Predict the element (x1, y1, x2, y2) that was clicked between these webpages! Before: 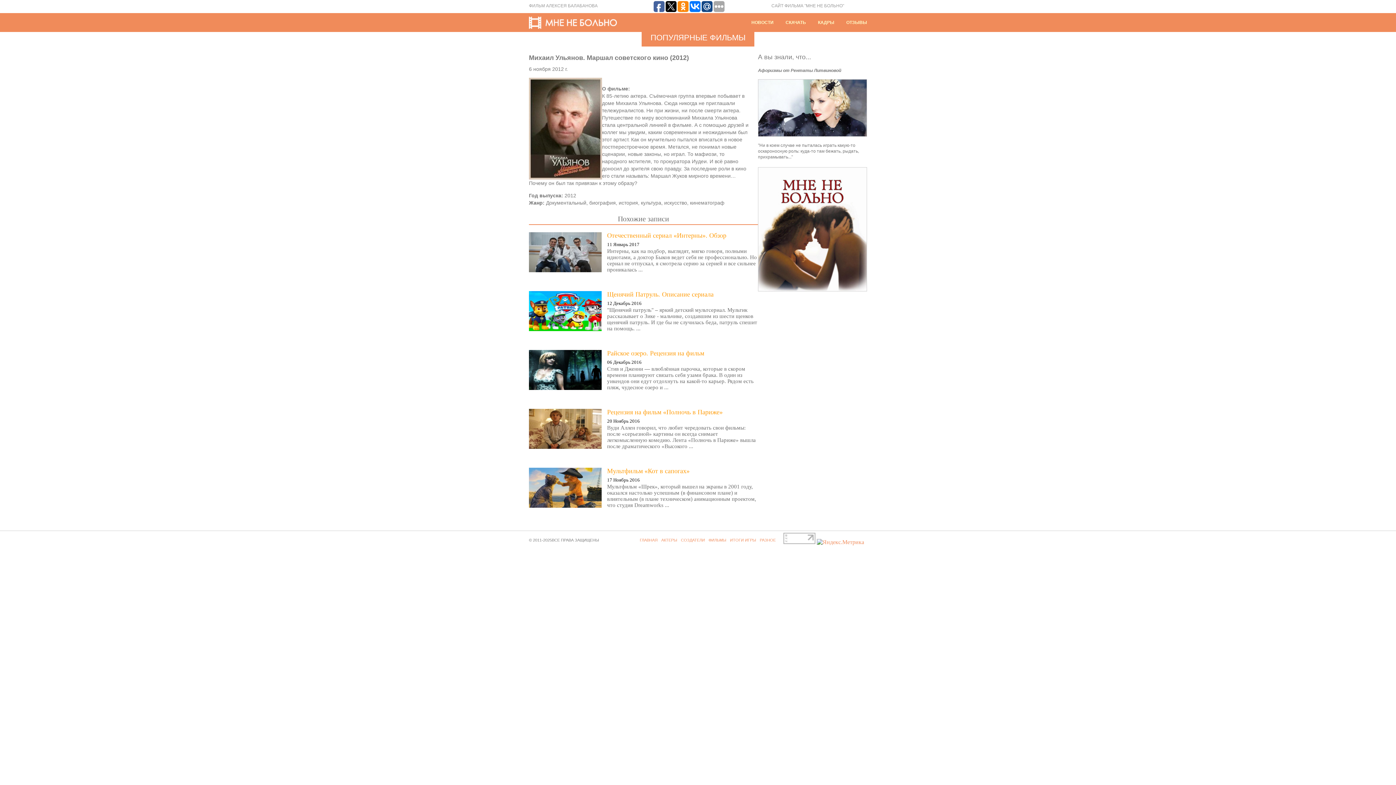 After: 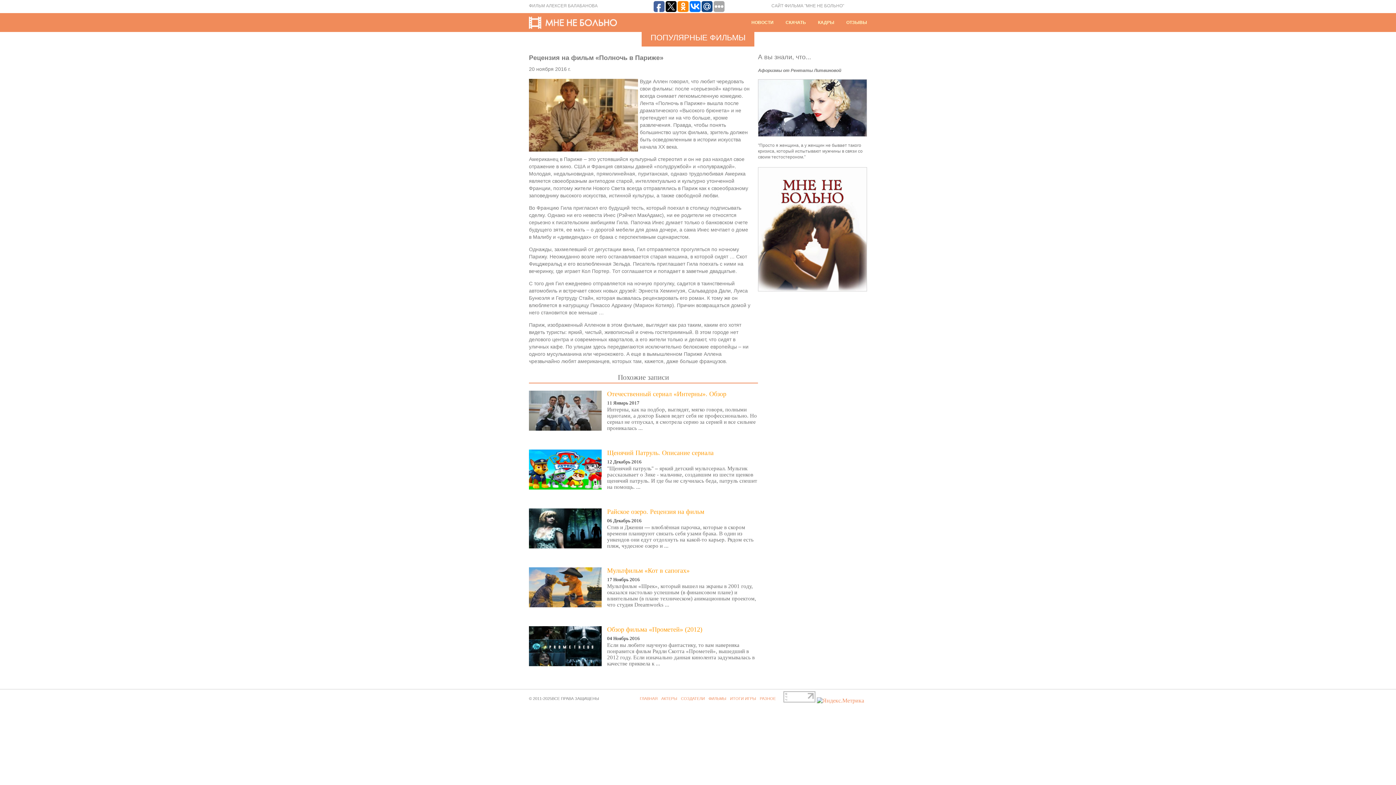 Action: bbox: (607, 408, 722, 416) label: Рецензия на фильм «Полночь в Париже»